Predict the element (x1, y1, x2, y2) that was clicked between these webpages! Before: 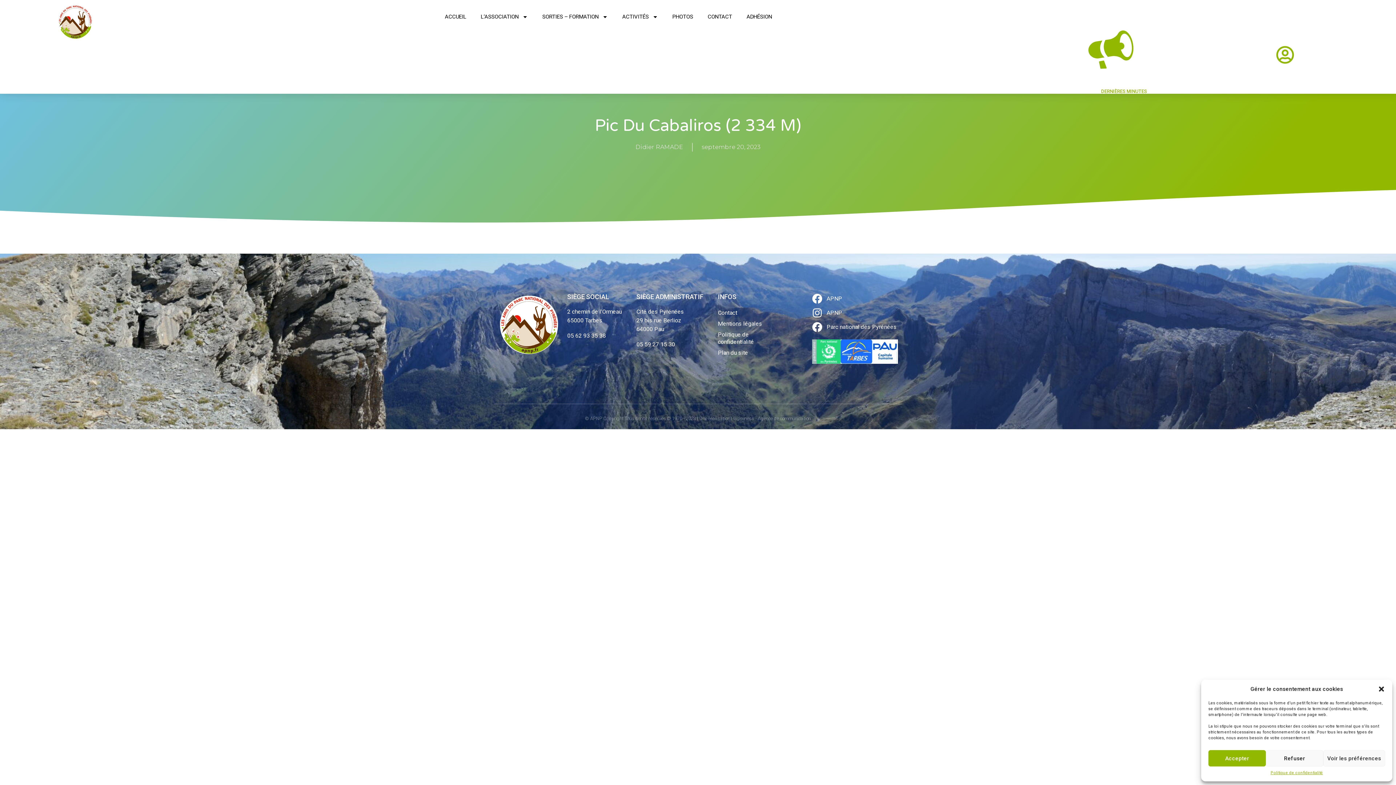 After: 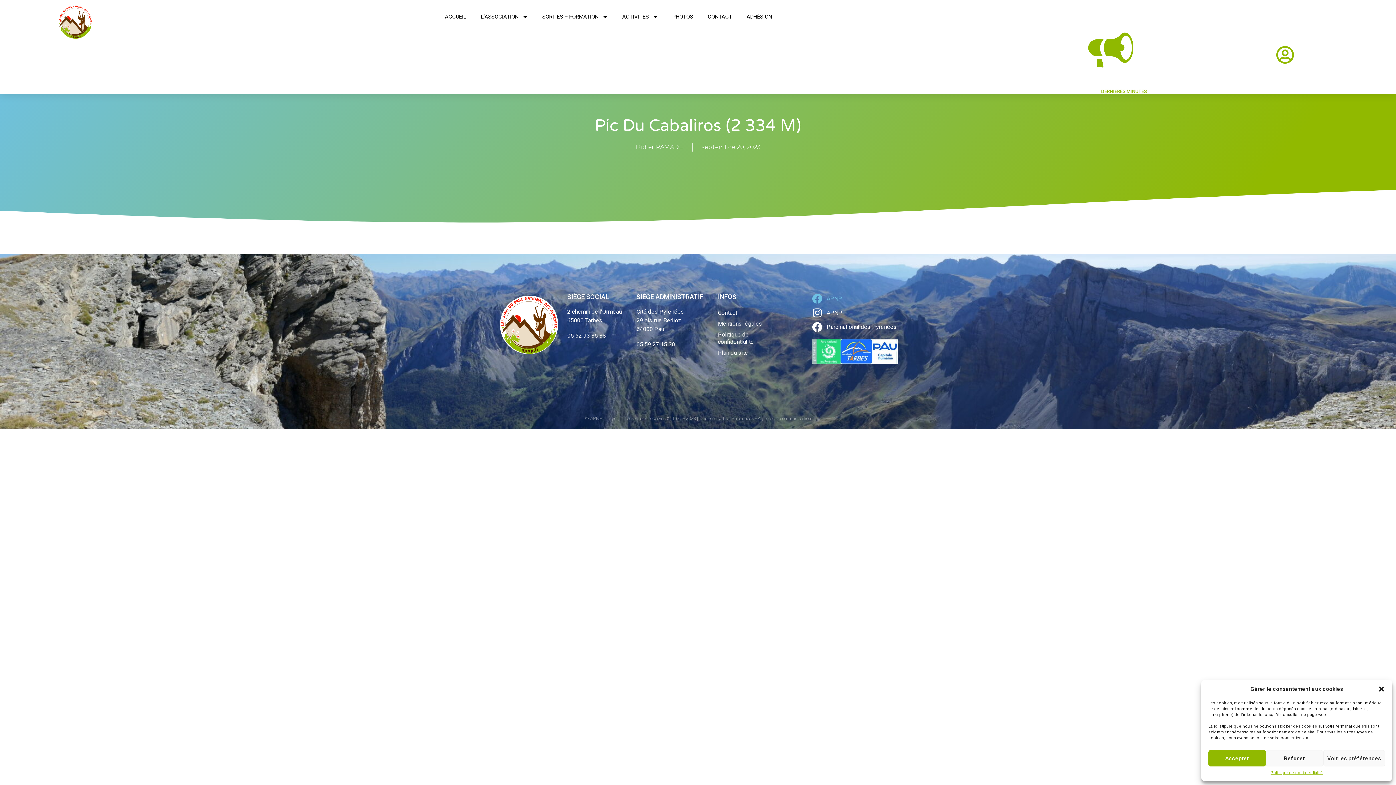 Action: bbox: (812, 293, 898, 304) label: APNP